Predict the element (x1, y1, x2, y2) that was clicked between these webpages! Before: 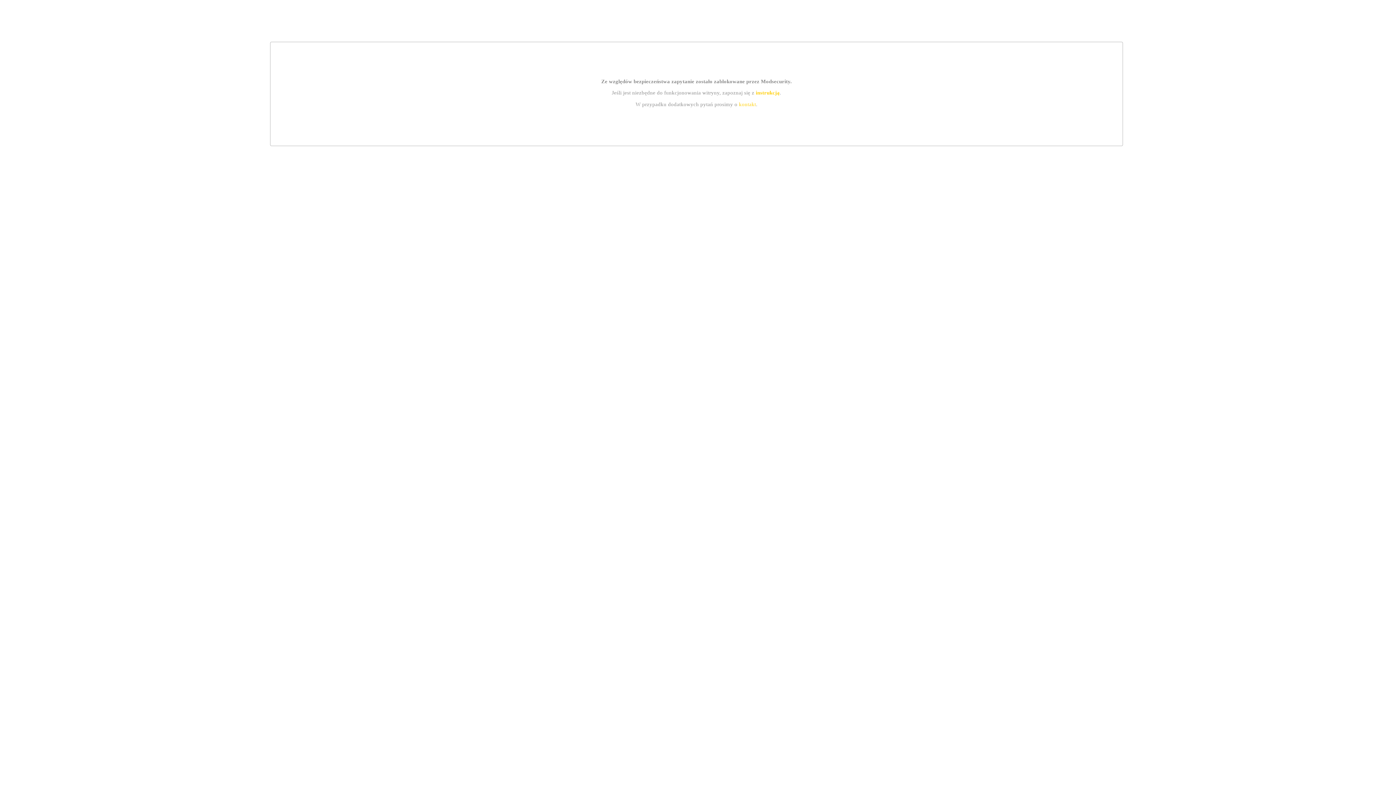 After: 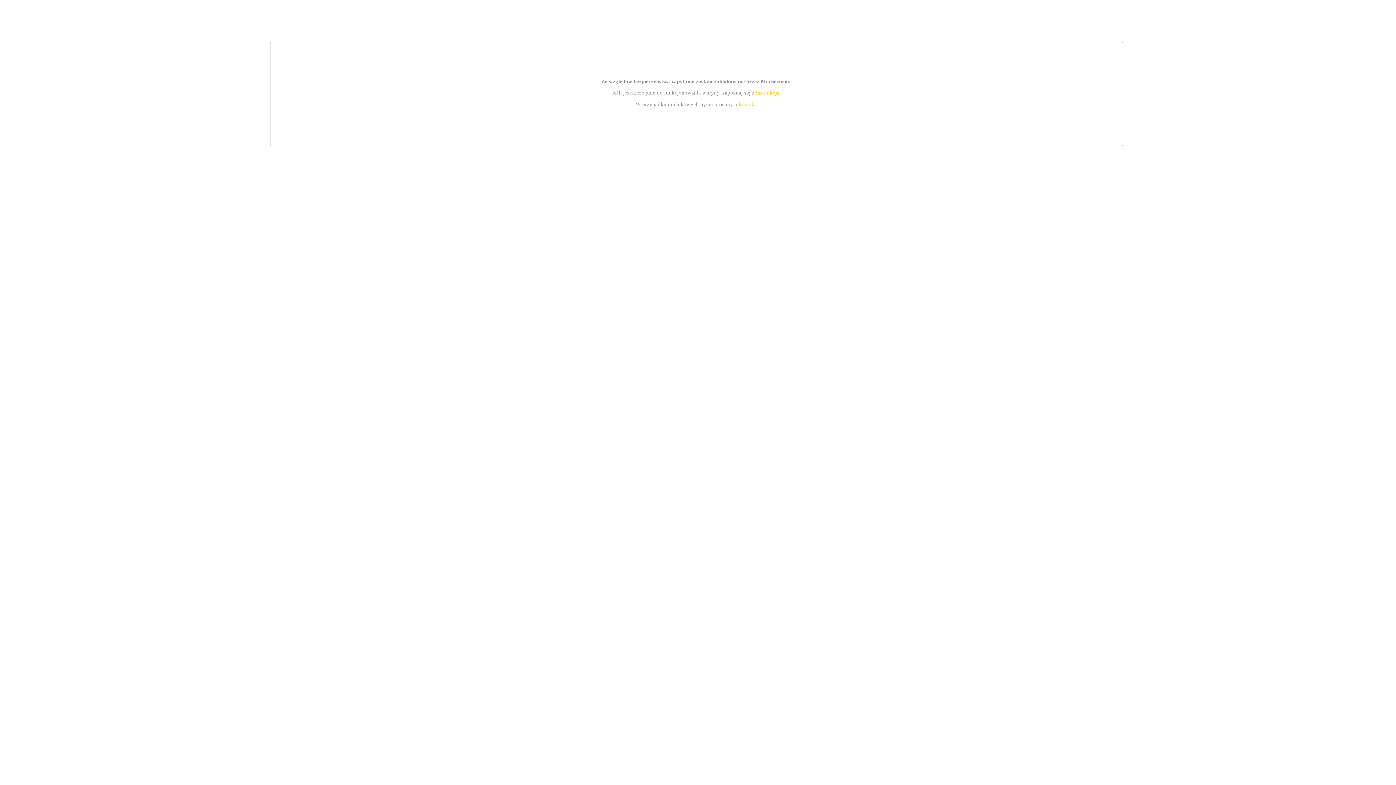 Action: bbox: (755, 89, 779, 95) label: instrukcją